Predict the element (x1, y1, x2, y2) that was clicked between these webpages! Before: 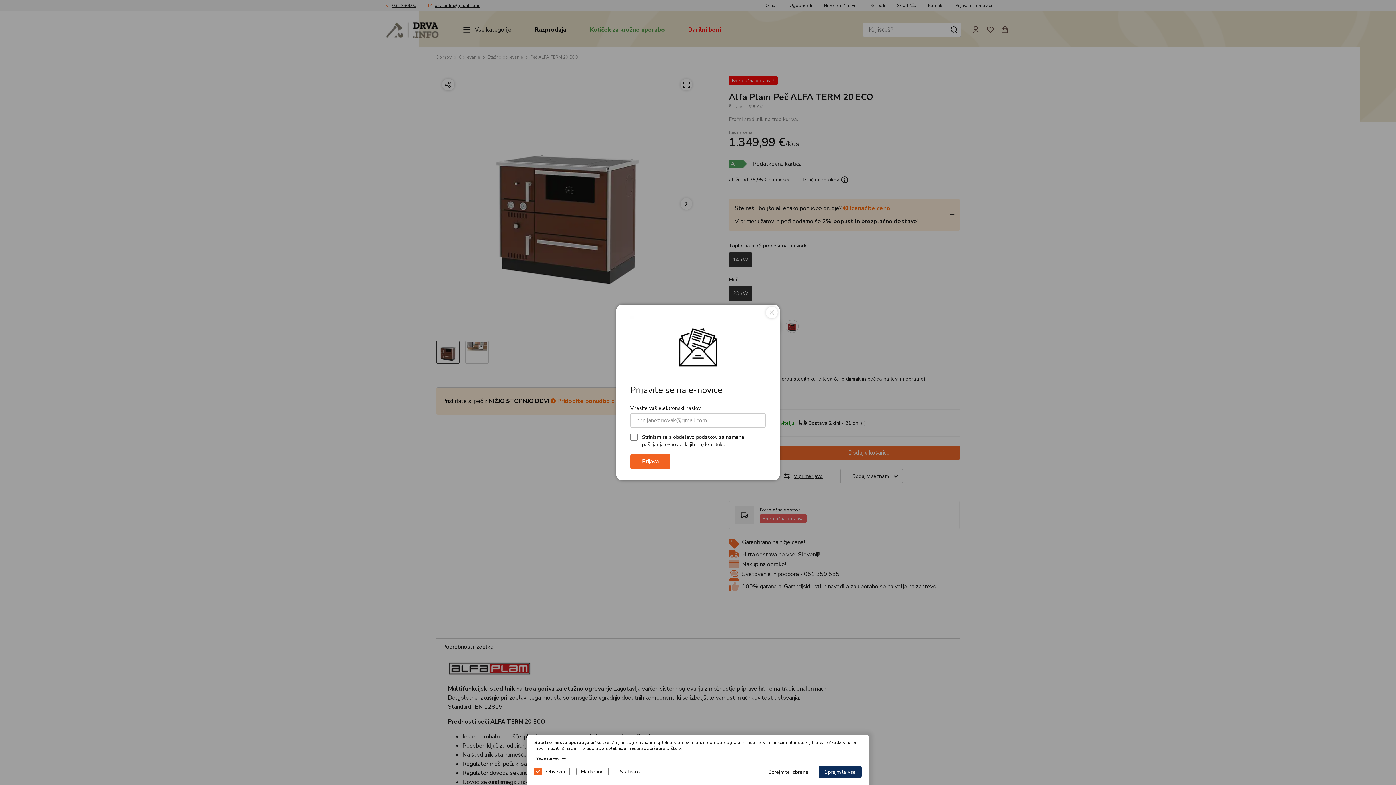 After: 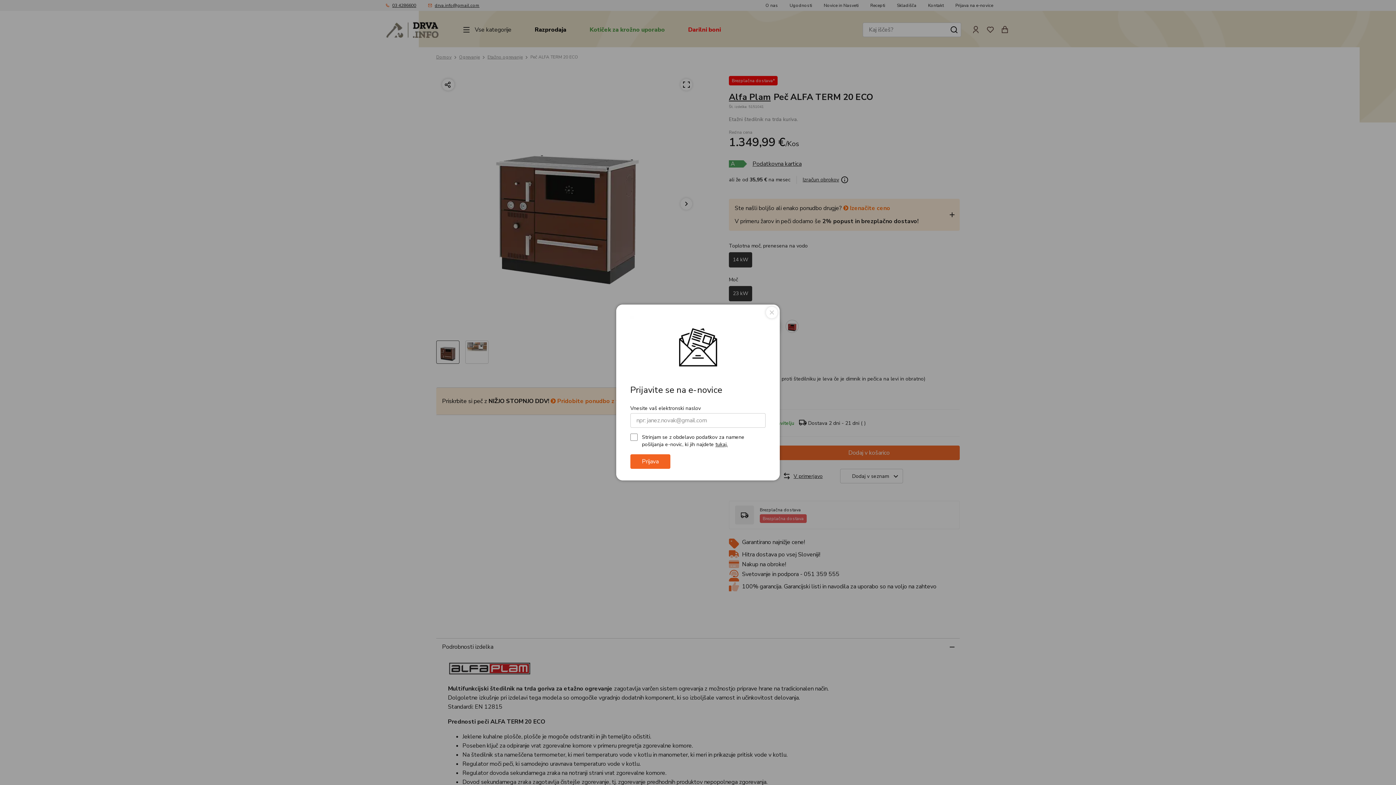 Action: label: Sprejmite vse bbox: (818, 766, 861, 778)